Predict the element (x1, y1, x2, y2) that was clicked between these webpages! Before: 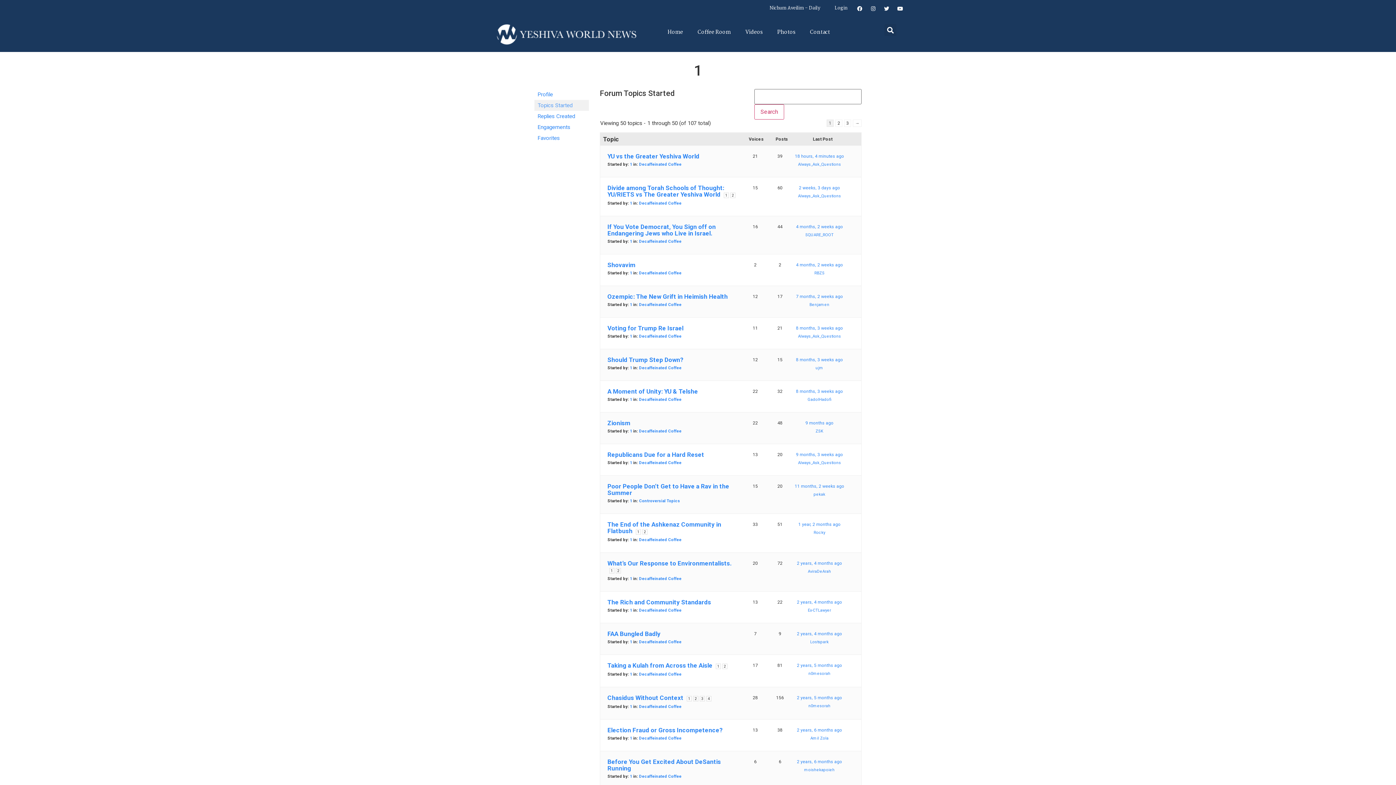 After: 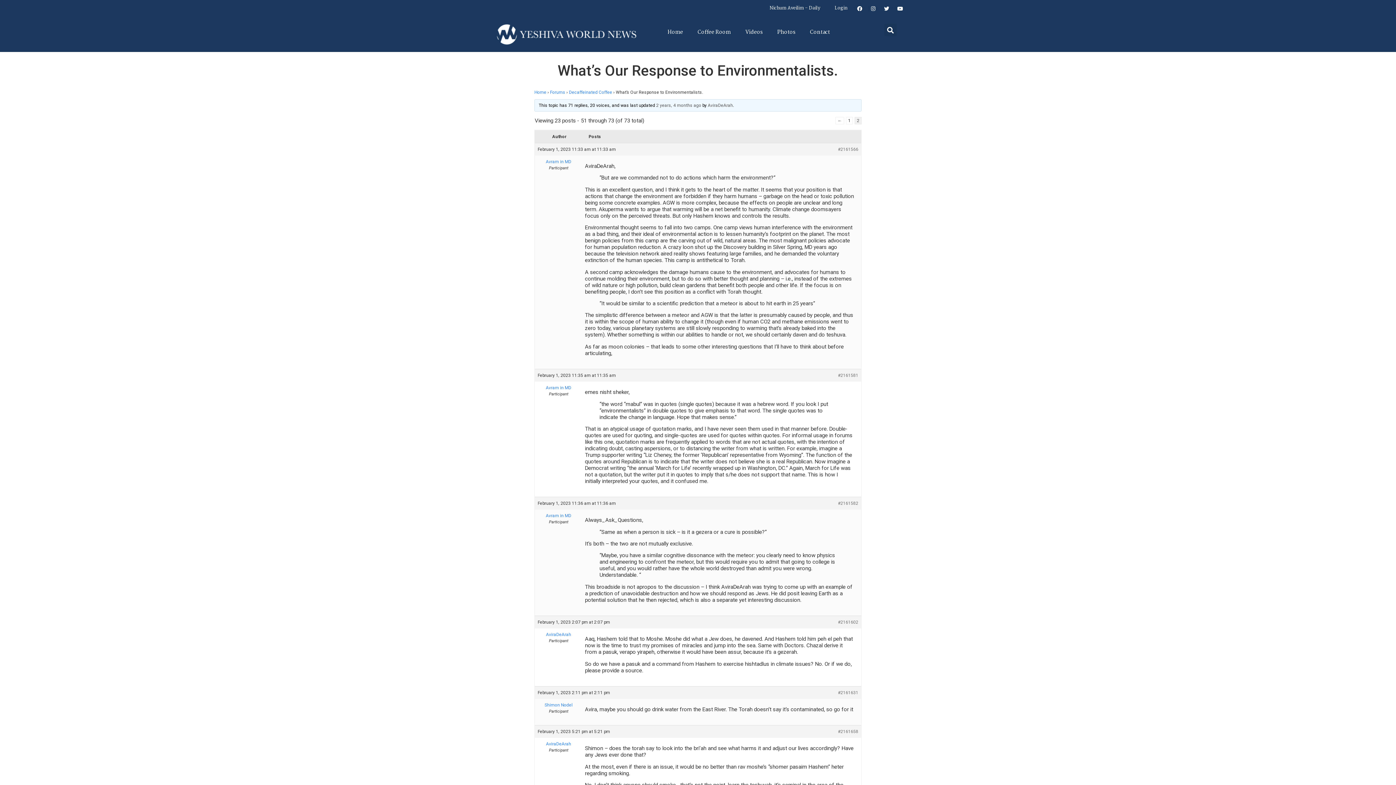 Action: bbox: (616, 568, 621, 573) label: 2